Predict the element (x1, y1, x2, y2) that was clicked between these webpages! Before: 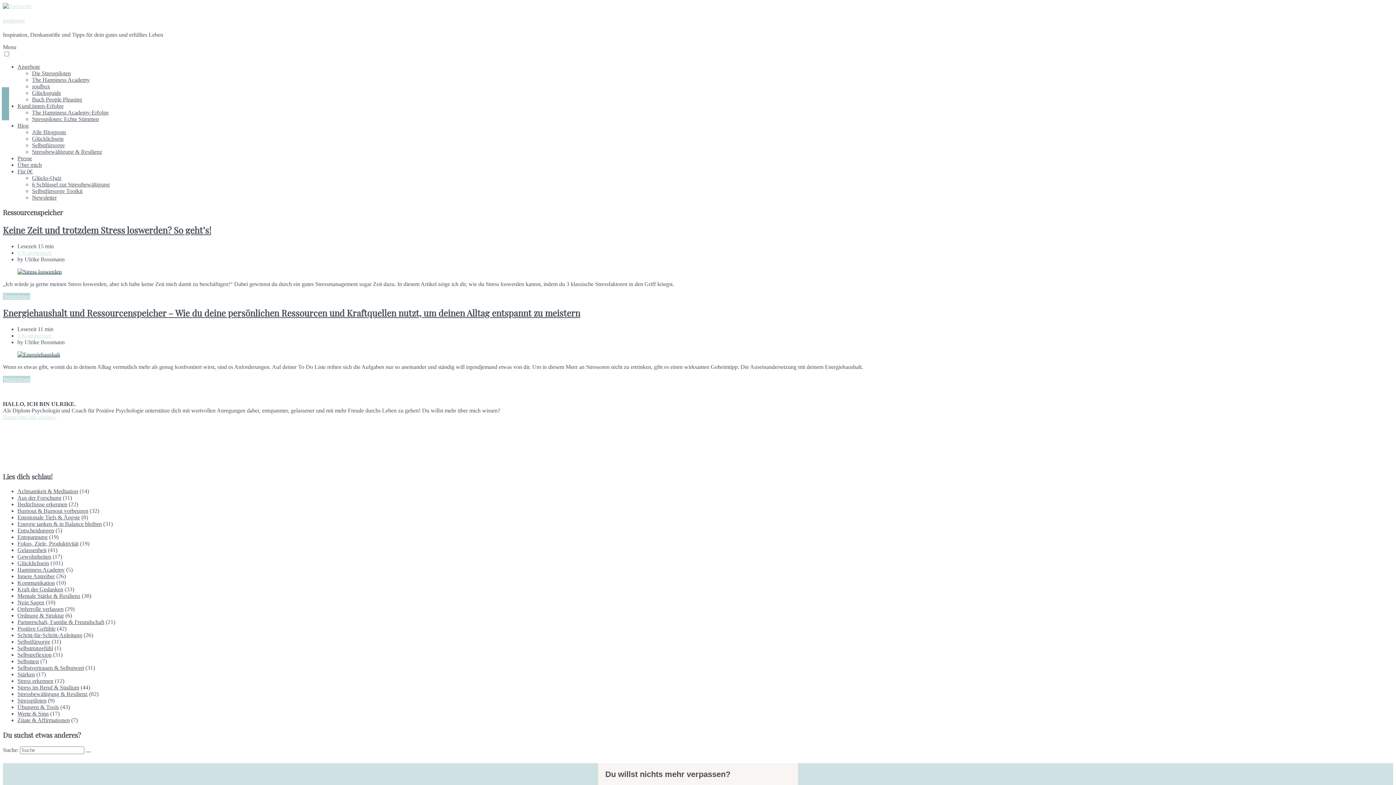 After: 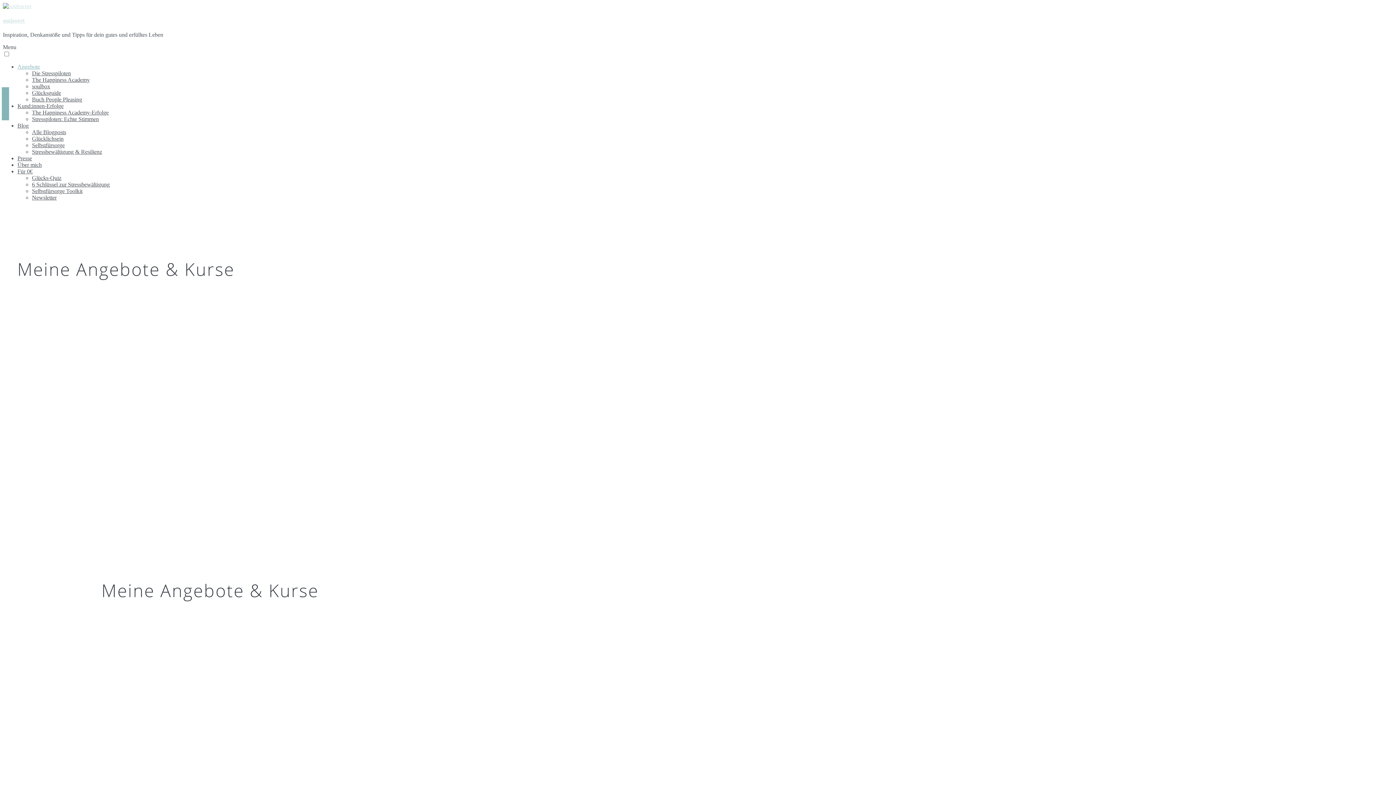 Action: bbox: (17, 63, 40, 69) label: Angebote